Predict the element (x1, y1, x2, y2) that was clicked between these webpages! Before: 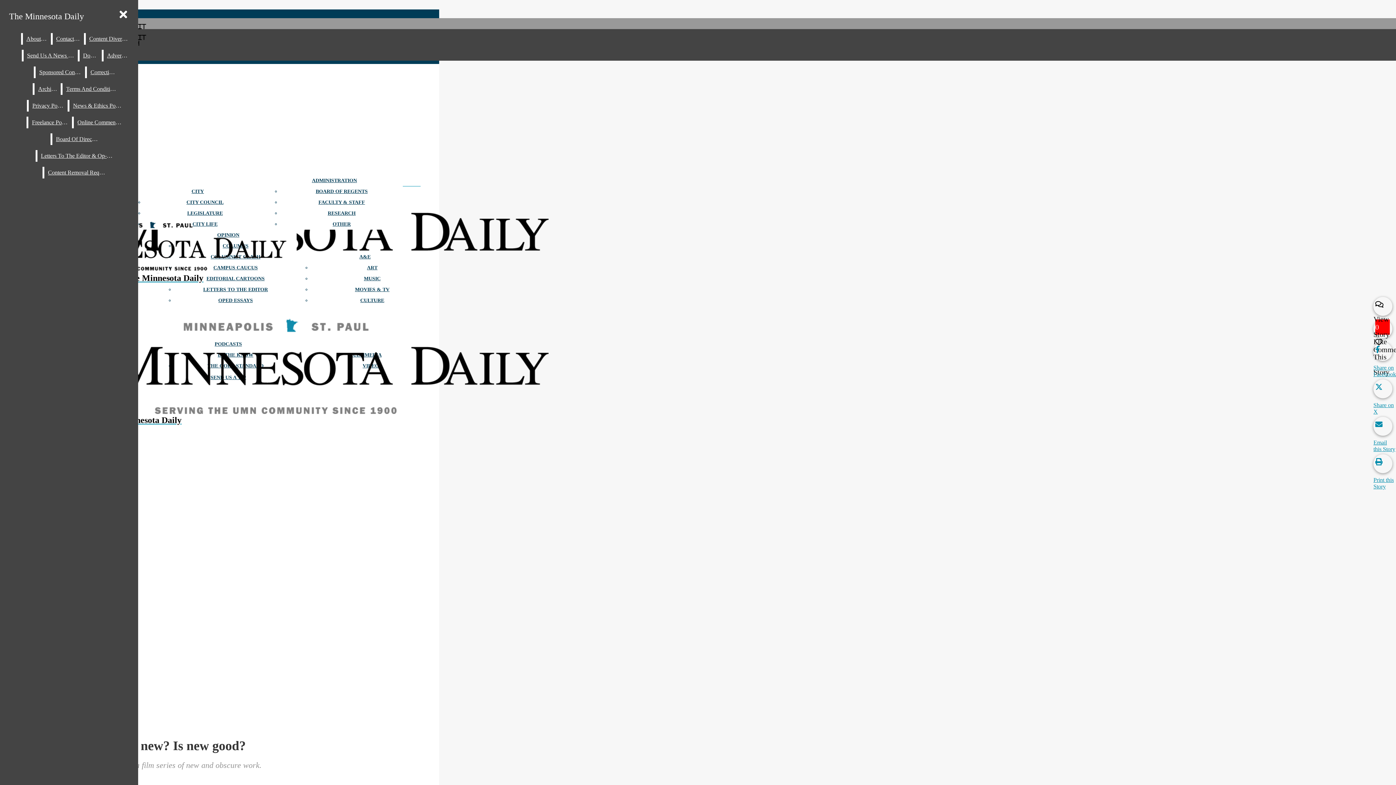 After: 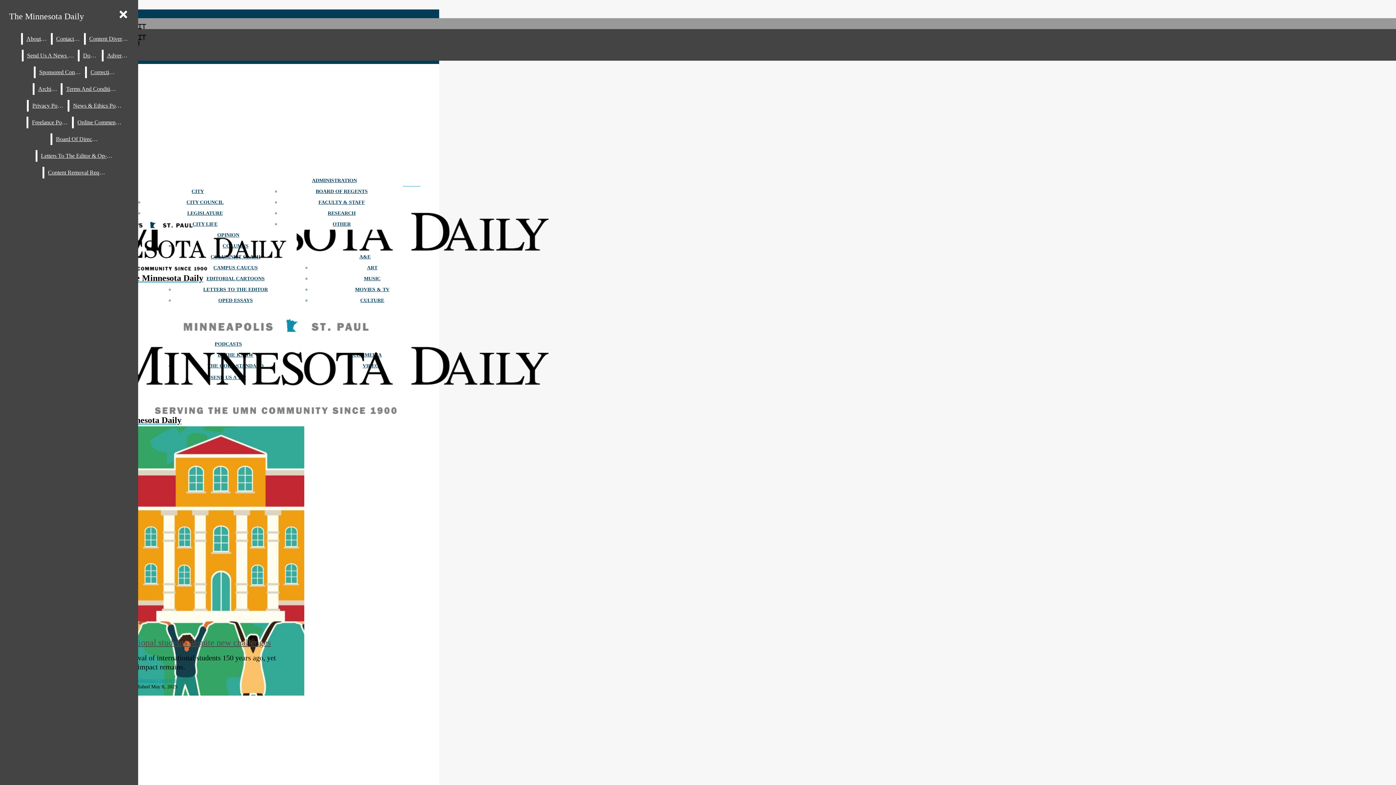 Action: label: The Minnesota Daily bbox: (5, 8, 87, 24)